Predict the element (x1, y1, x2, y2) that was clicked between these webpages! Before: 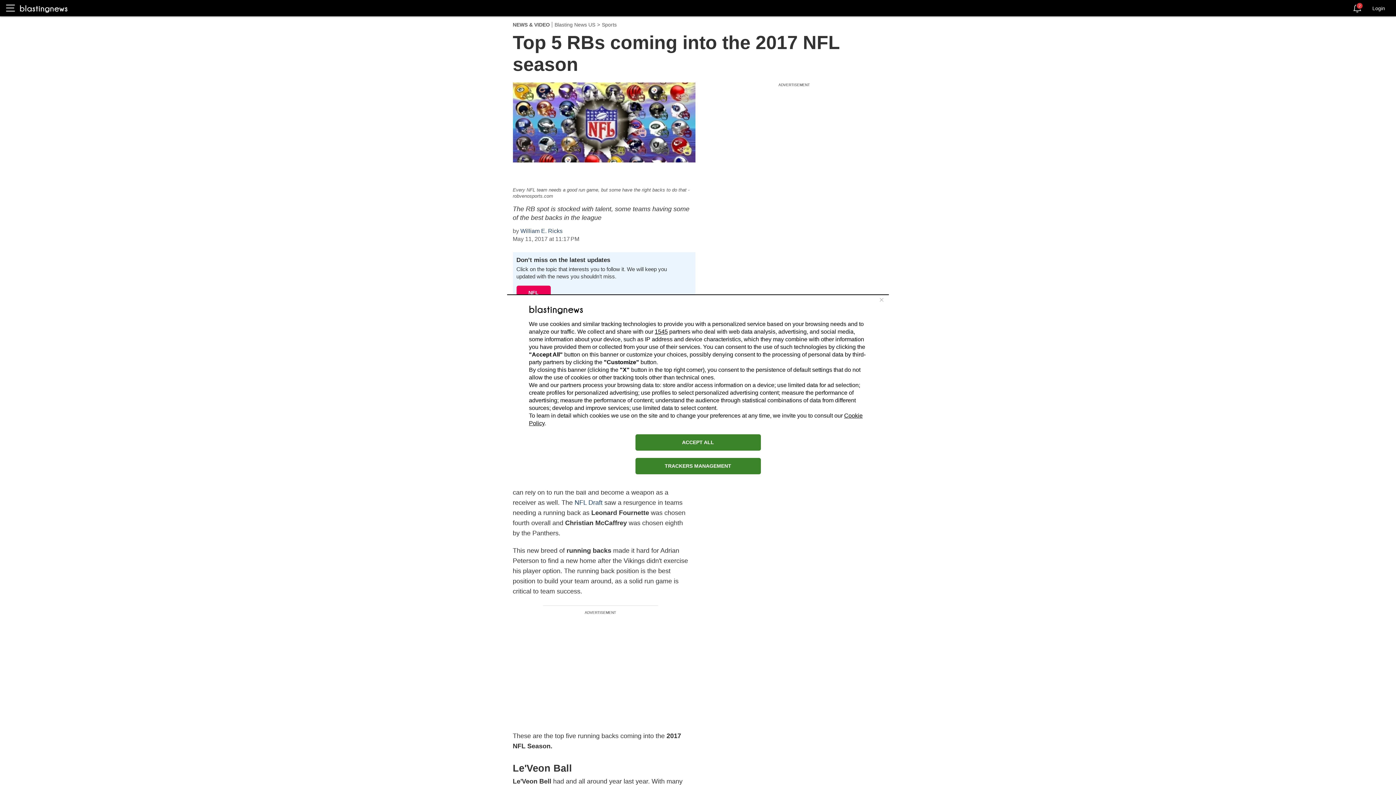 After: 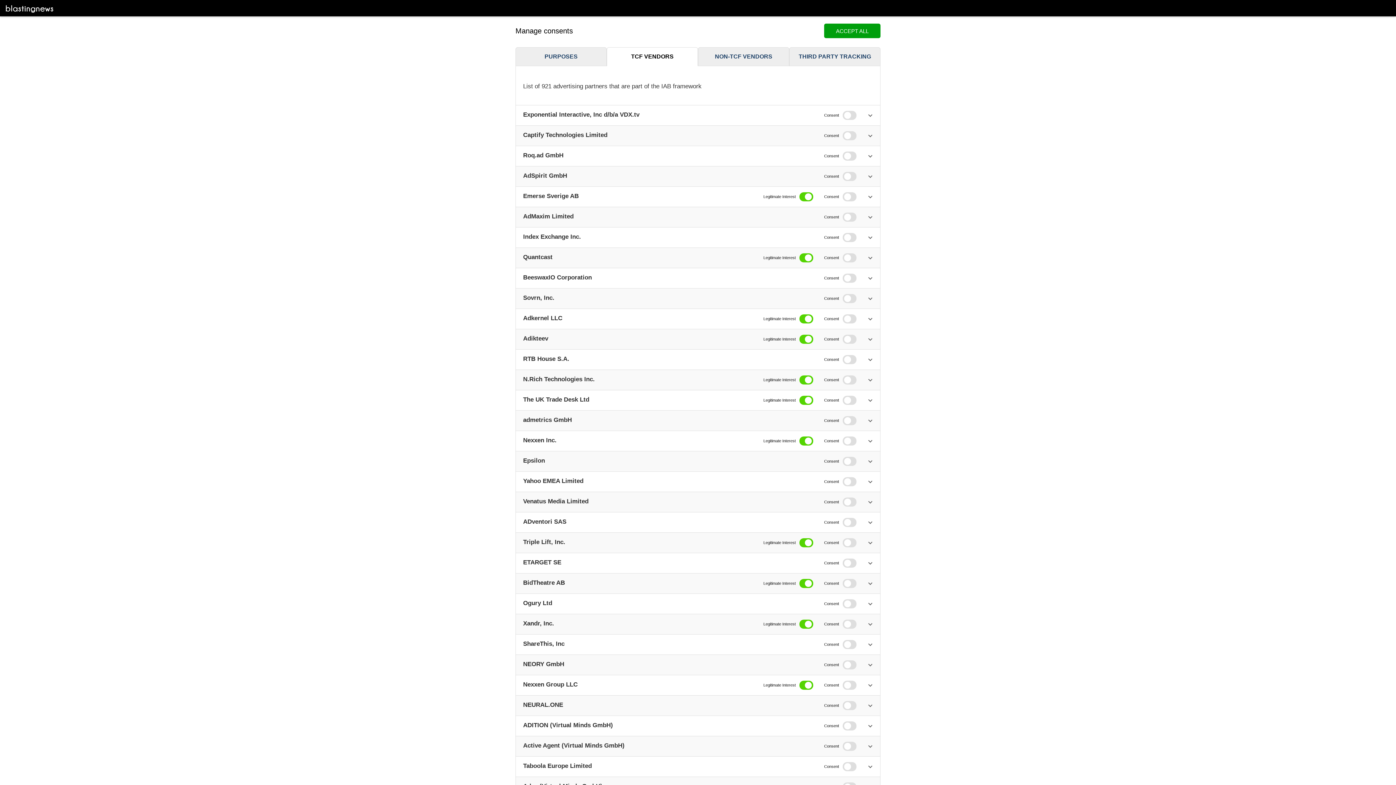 Action: label: 1545 bbox: (654, 328, 668, 334)